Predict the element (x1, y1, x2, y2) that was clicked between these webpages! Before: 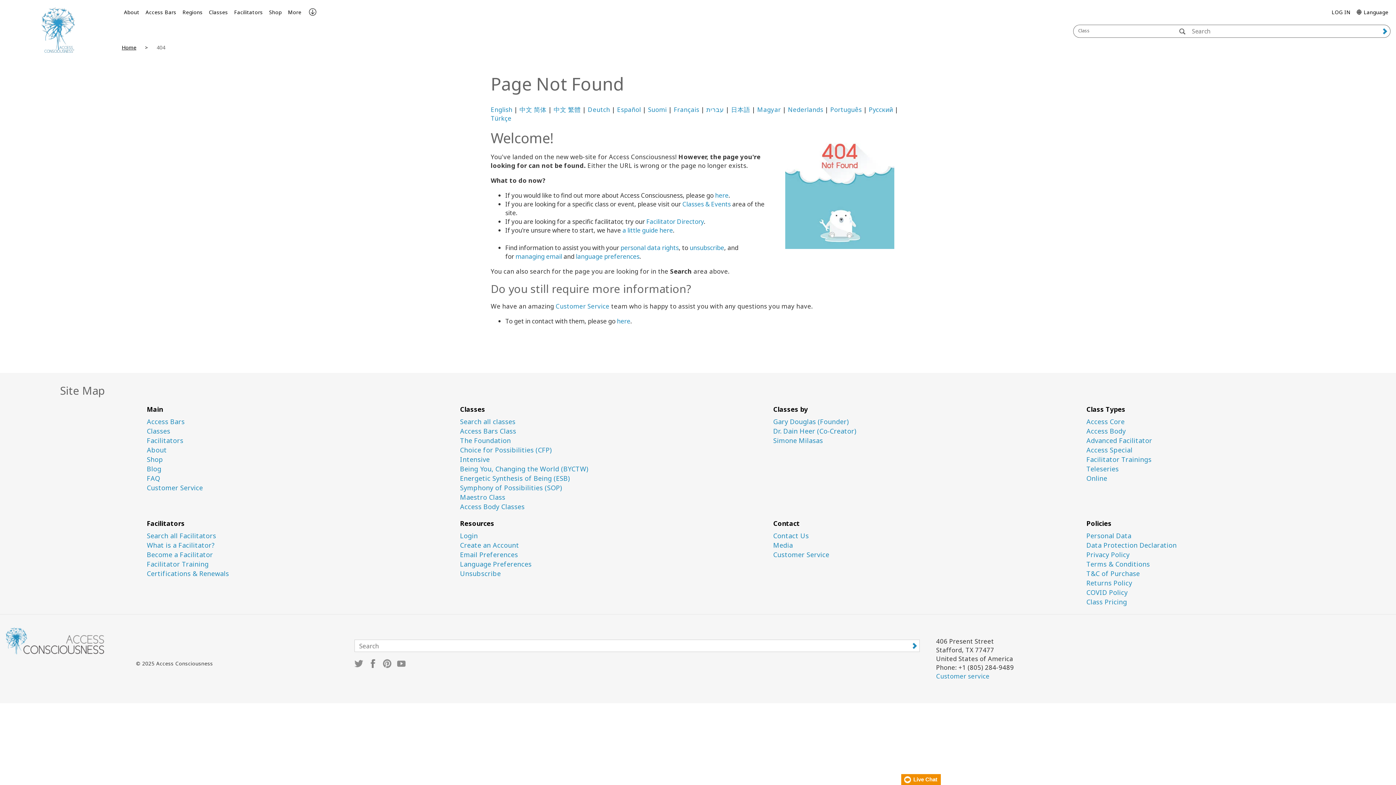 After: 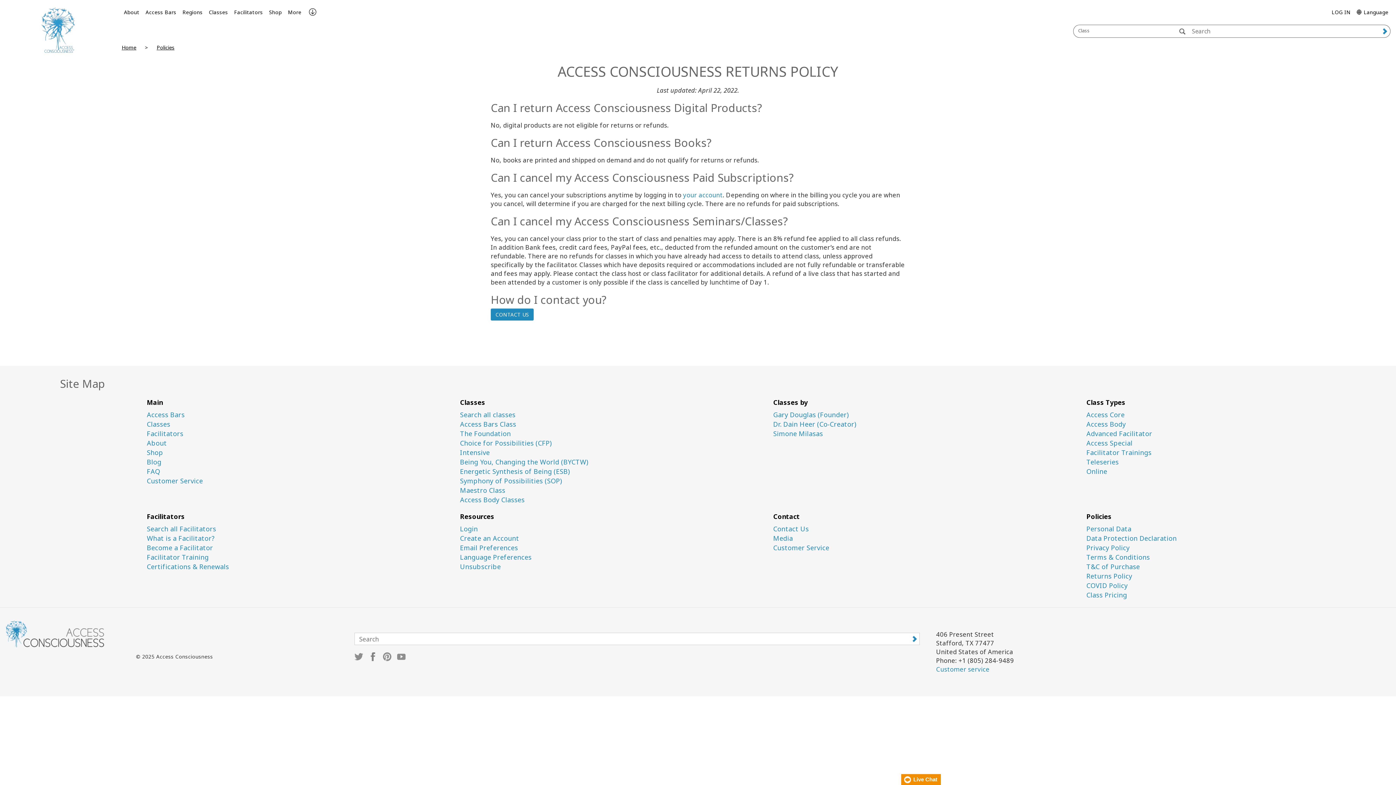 Action: label: Returns Policy bbox: (1086, 579, 1389, 587)